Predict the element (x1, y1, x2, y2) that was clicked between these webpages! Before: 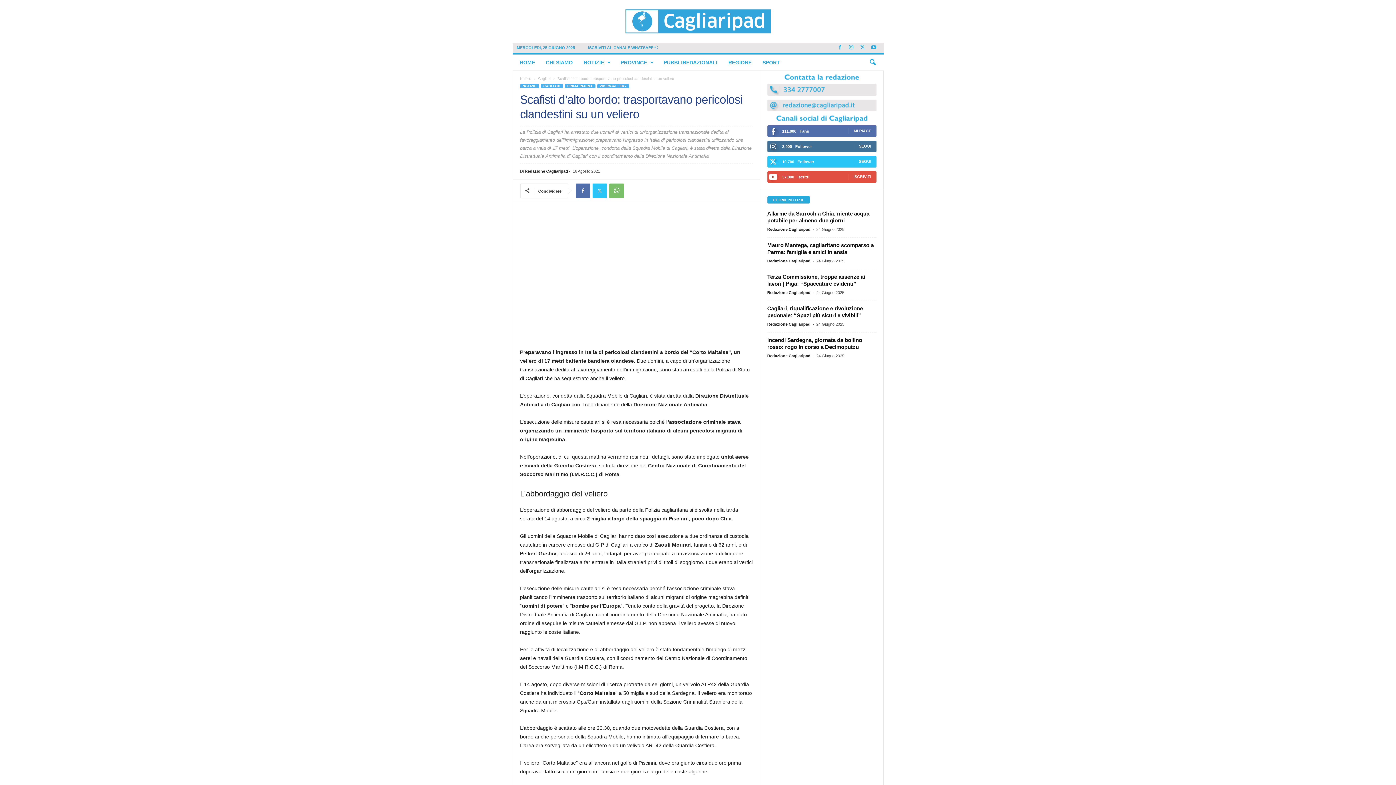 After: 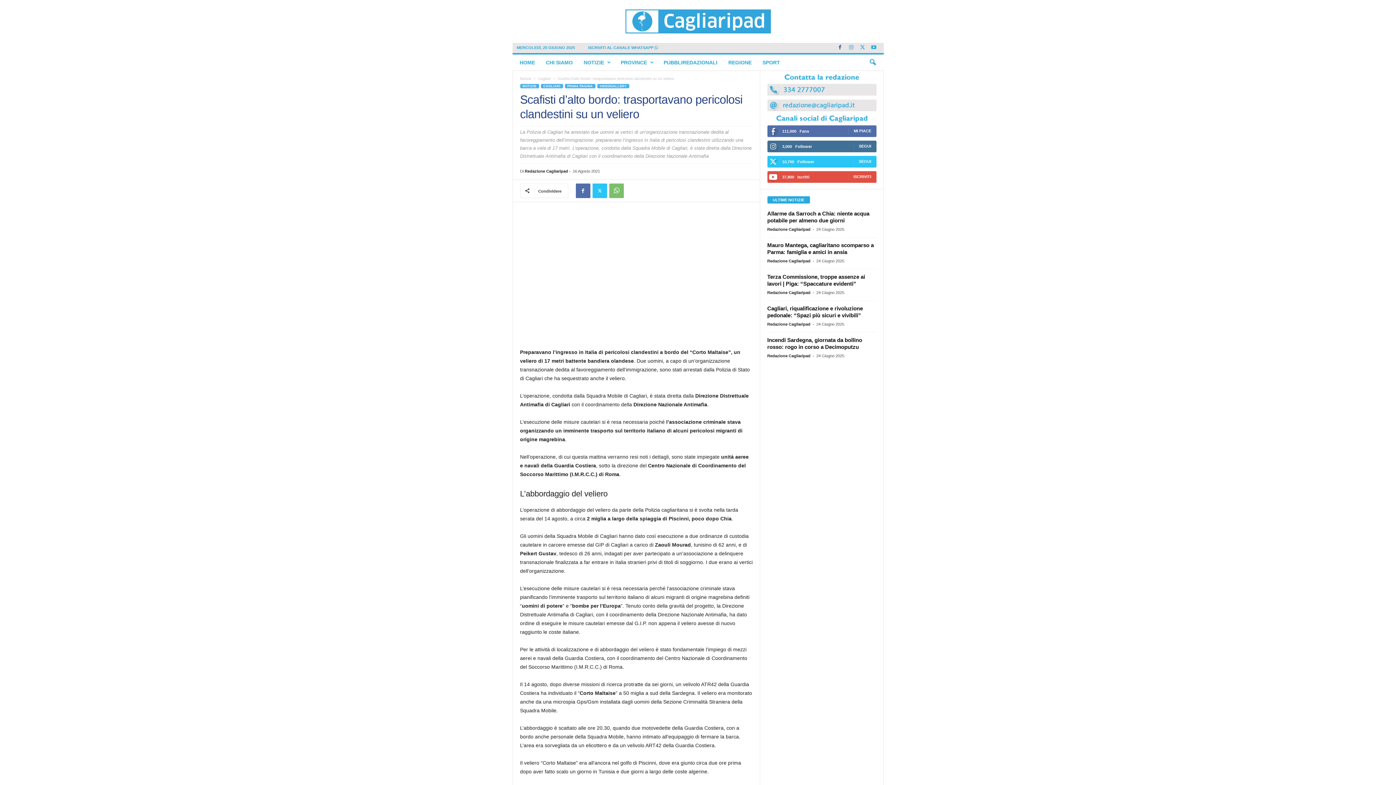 Action: bbox: (835, 42, 844, 53)